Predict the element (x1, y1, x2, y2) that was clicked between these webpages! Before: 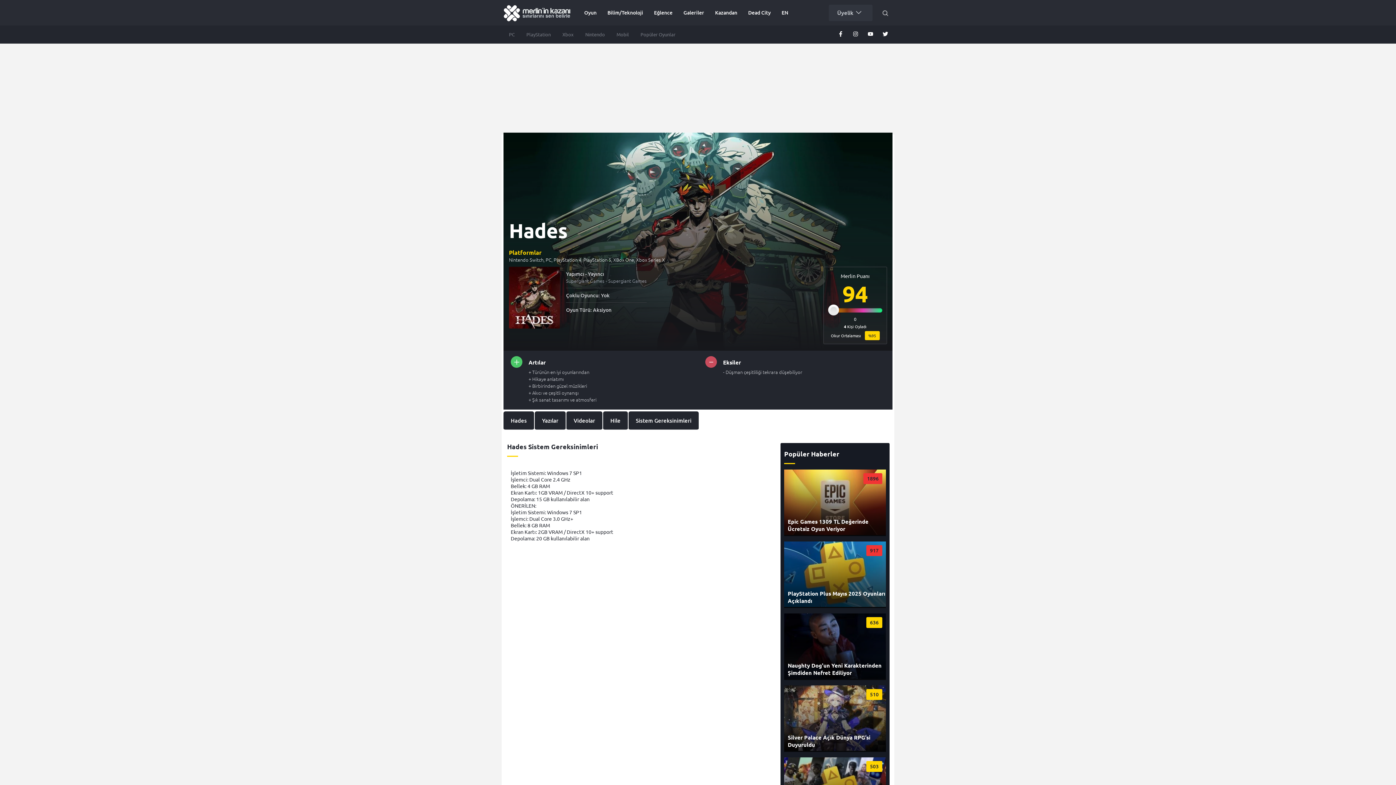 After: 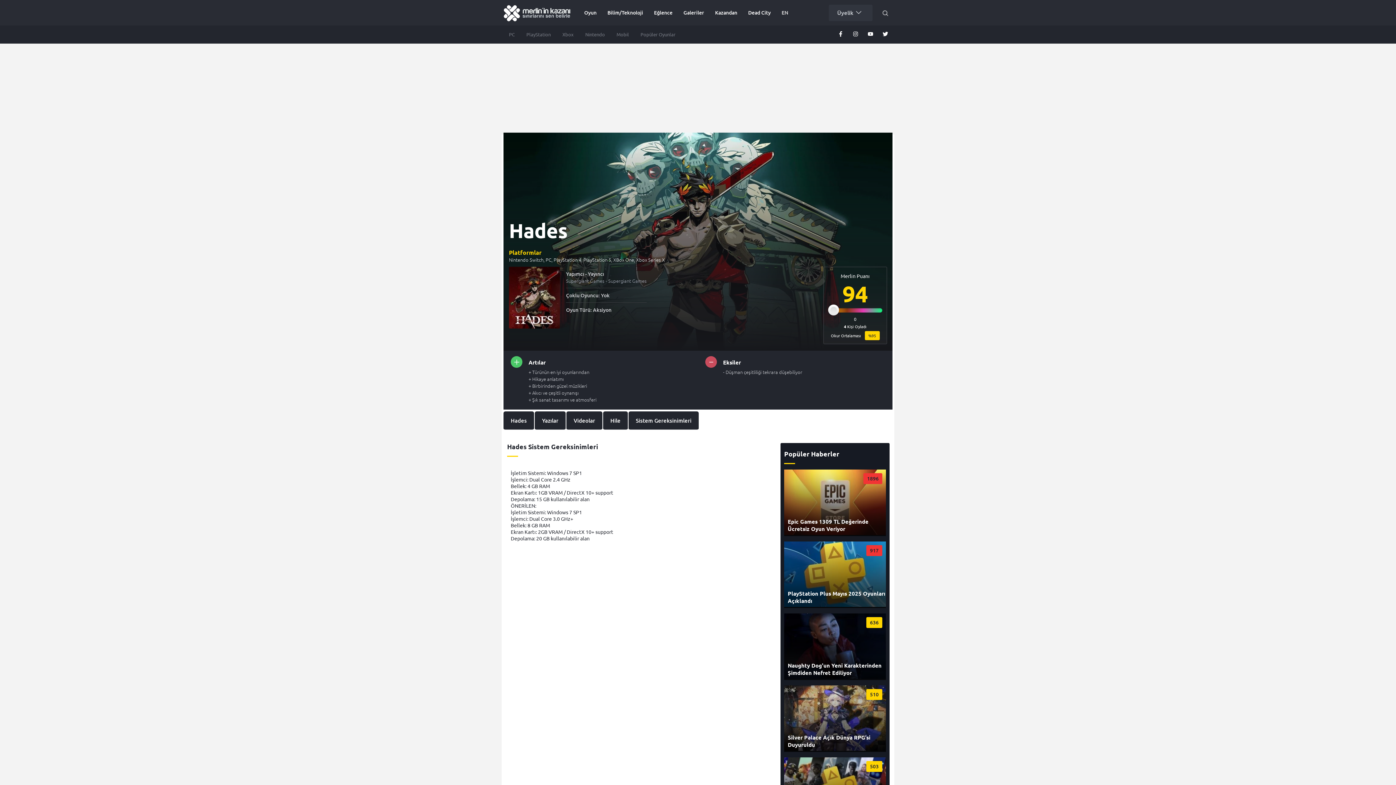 Action: label: EN bbox: (776, 0, 793, 25)